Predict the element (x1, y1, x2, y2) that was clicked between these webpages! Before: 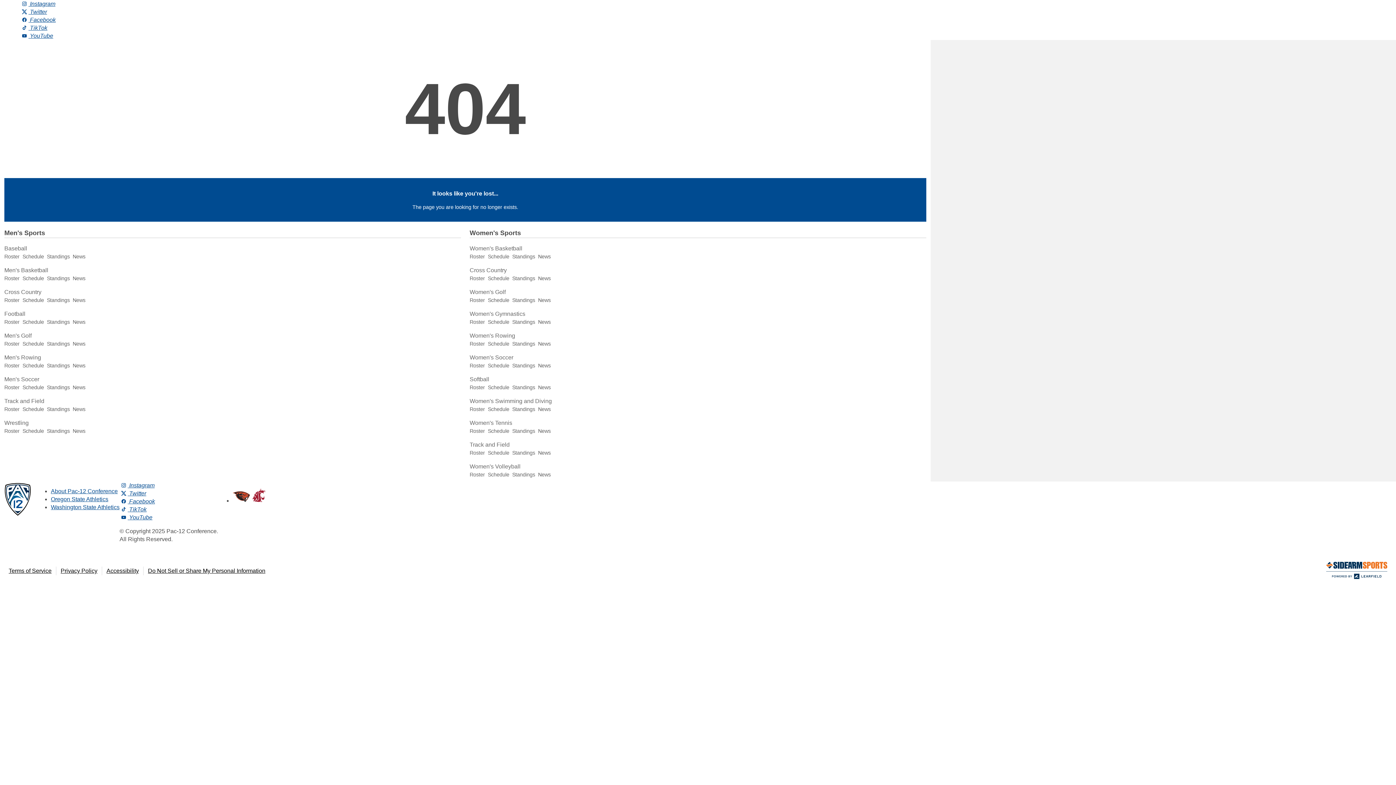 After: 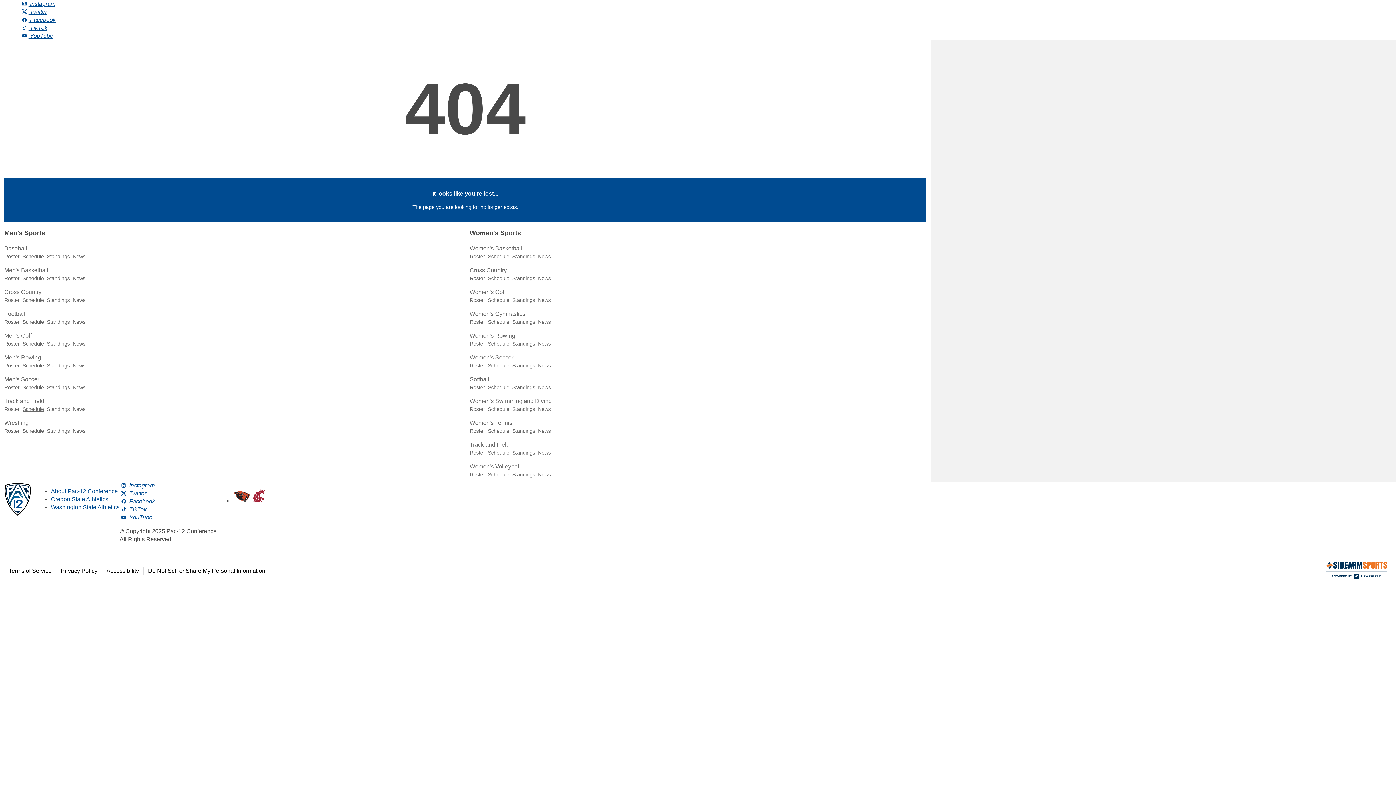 Action: label: Schedule bbox: (22, 406, 44, 412)